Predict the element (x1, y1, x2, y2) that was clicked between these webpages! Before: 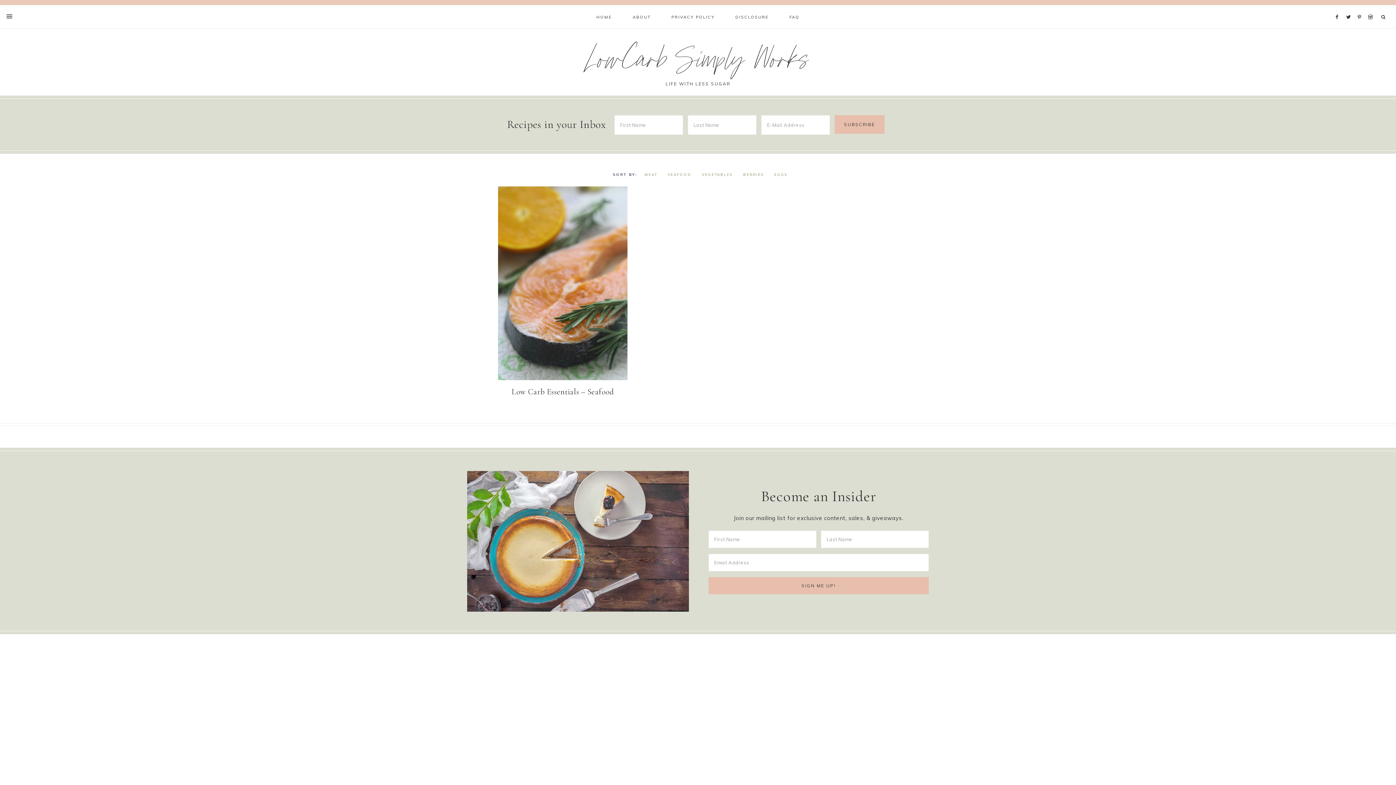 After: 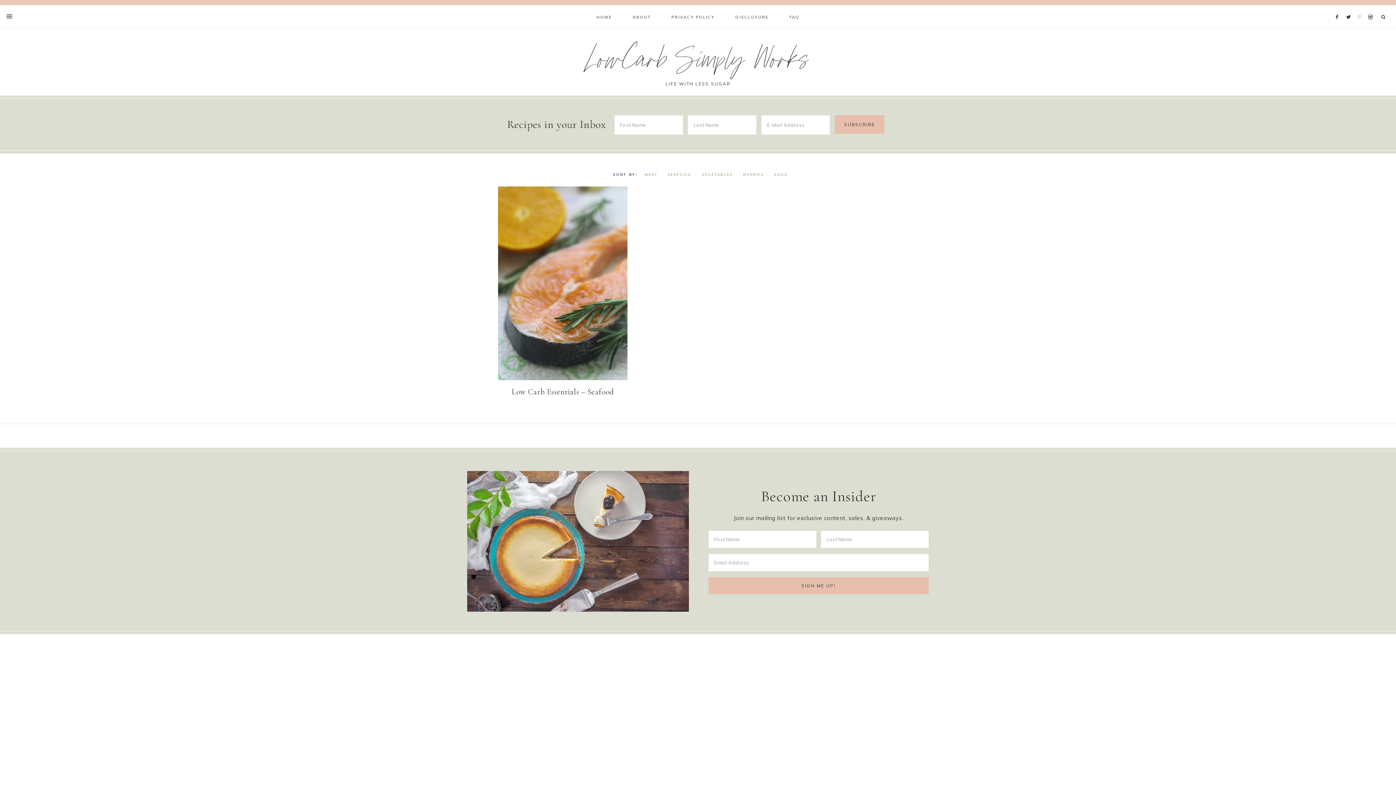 Action: bbox: (1356, 5, 1365, 10)